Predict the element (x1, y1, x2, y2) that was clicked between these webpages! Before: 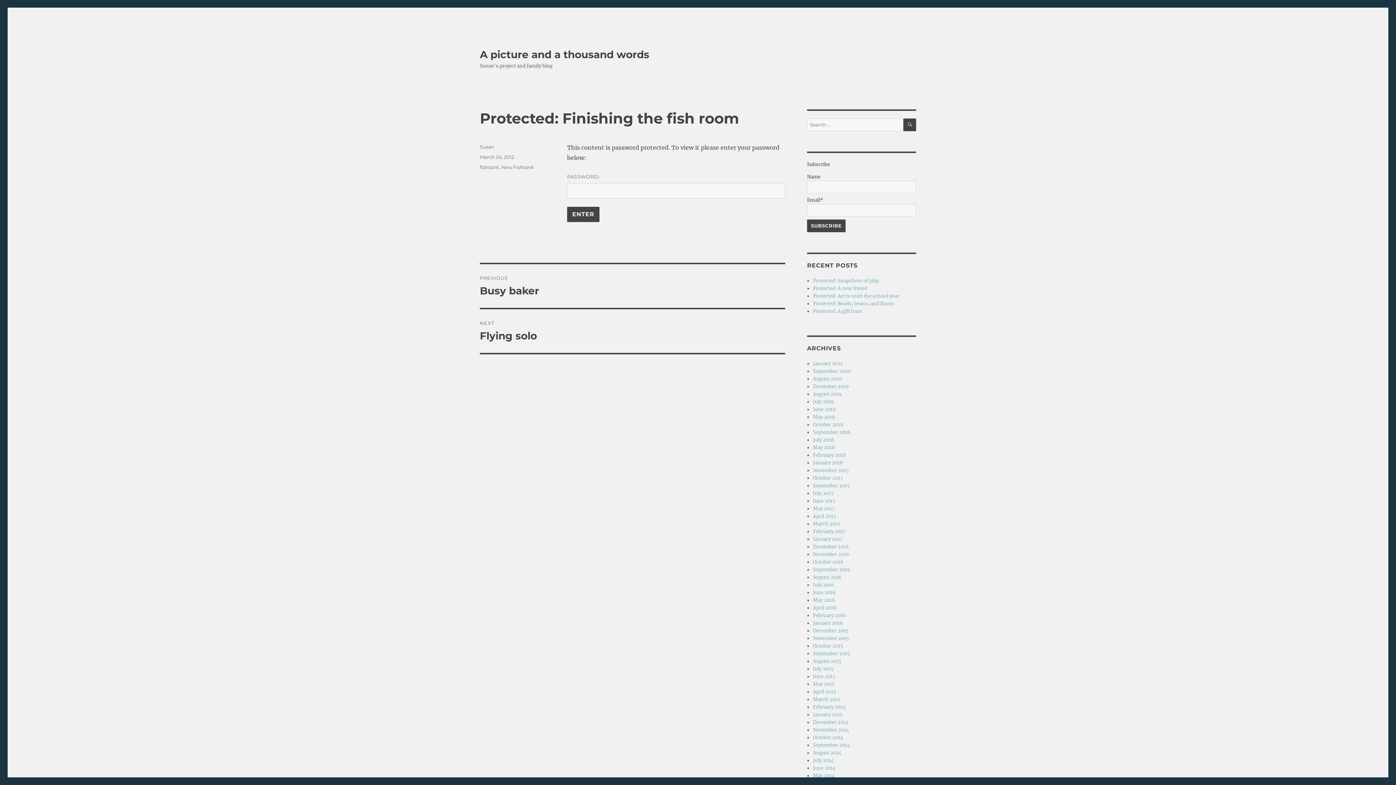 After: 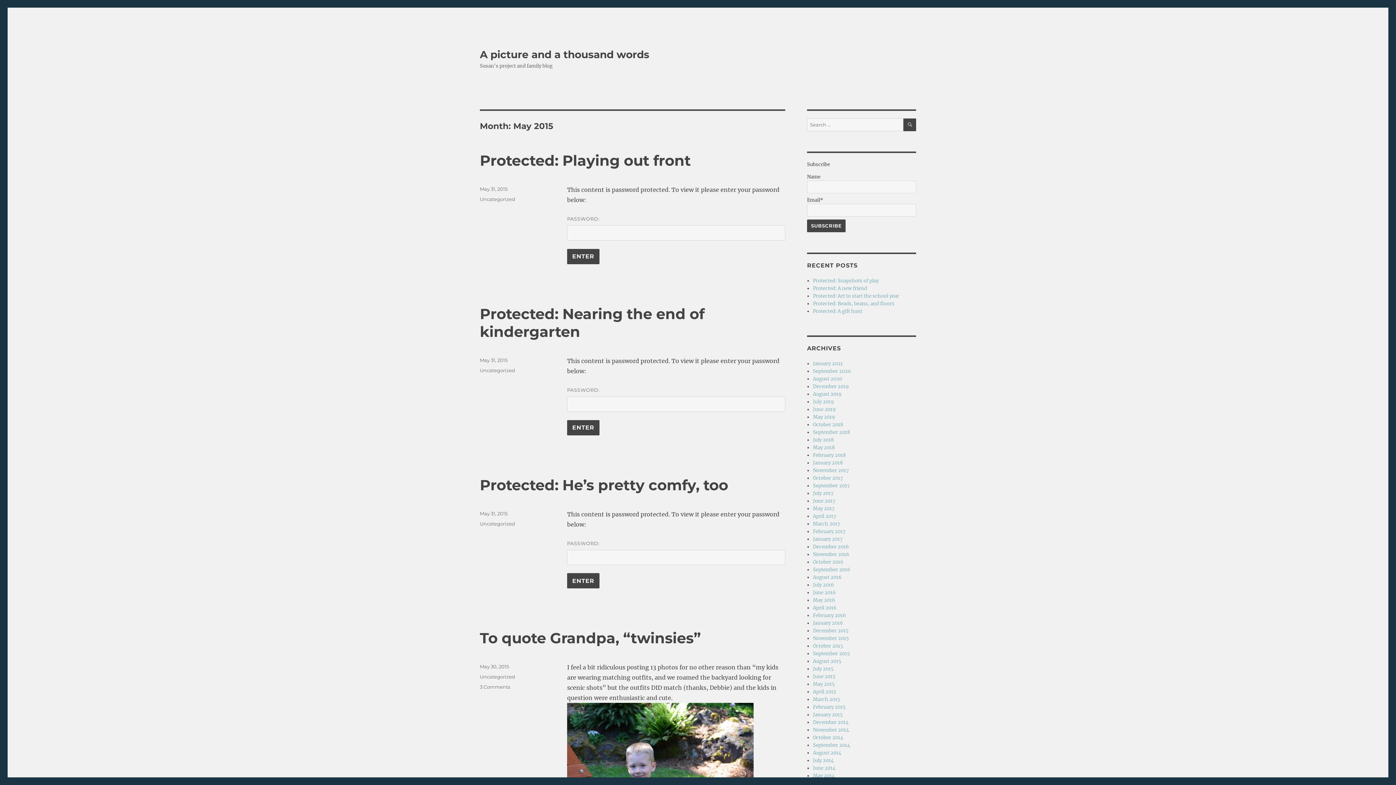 Action: label: May 2015 bbox: (813, 681, 835, 687)